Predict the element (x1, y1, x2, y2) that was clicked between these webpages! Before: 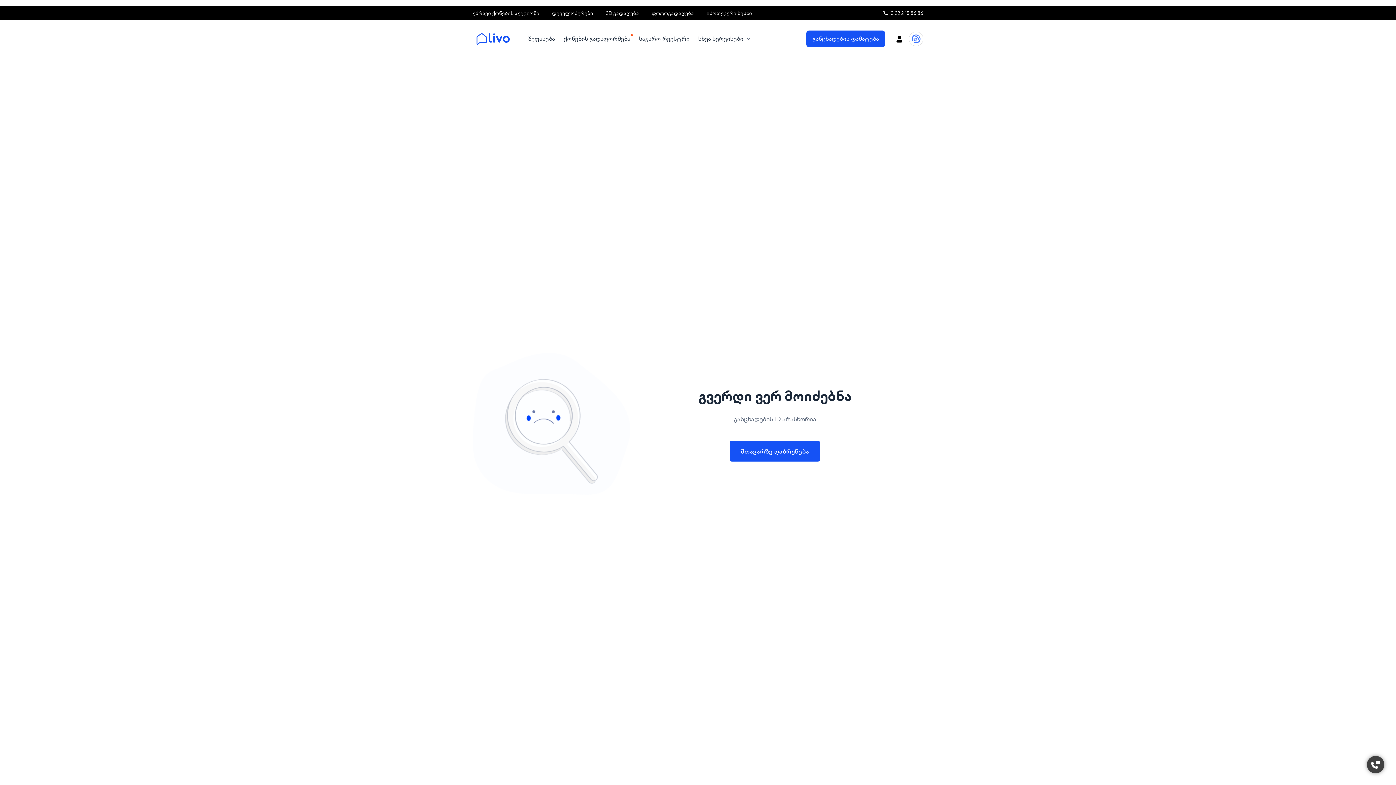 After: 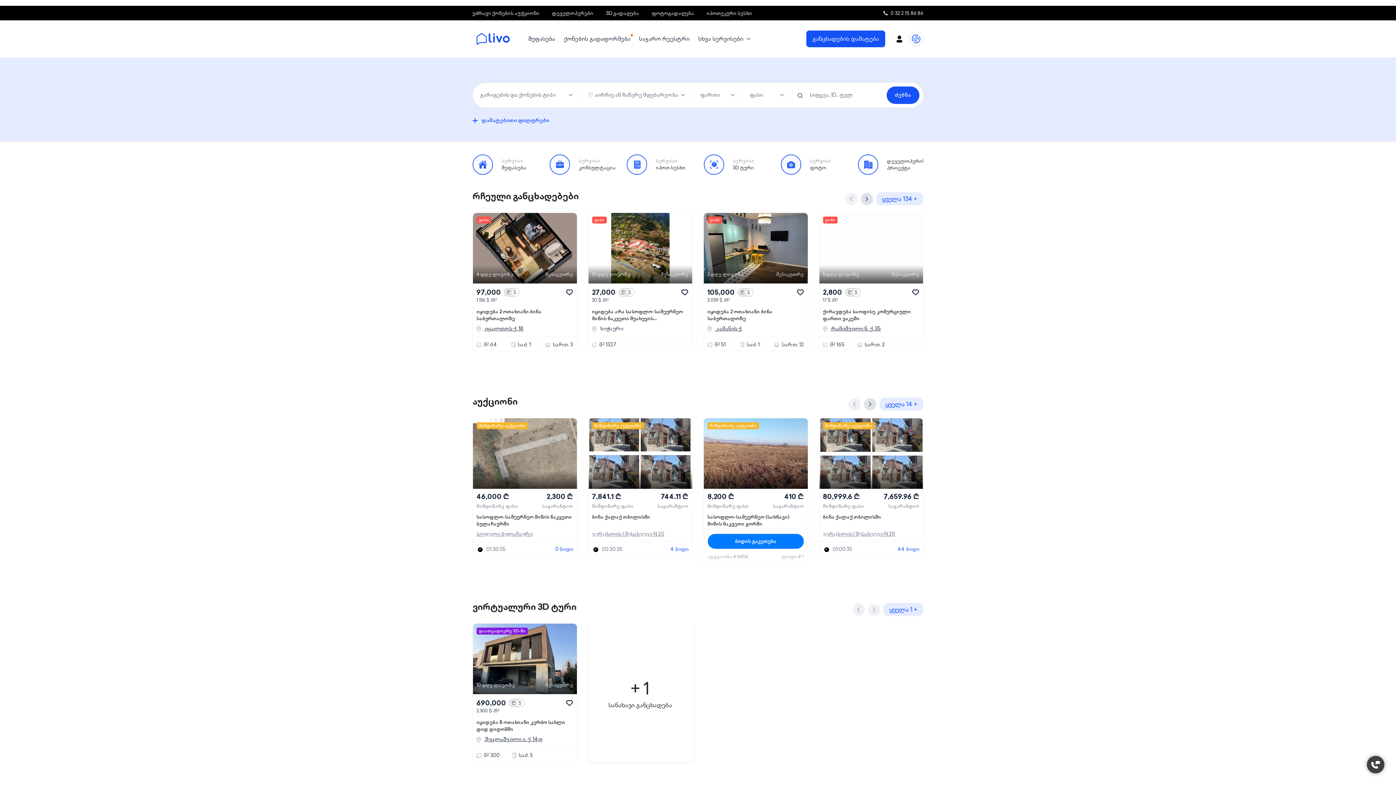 Action: label: მთავარზე დაბრუნება bbox: (729, 447, 820, 455)